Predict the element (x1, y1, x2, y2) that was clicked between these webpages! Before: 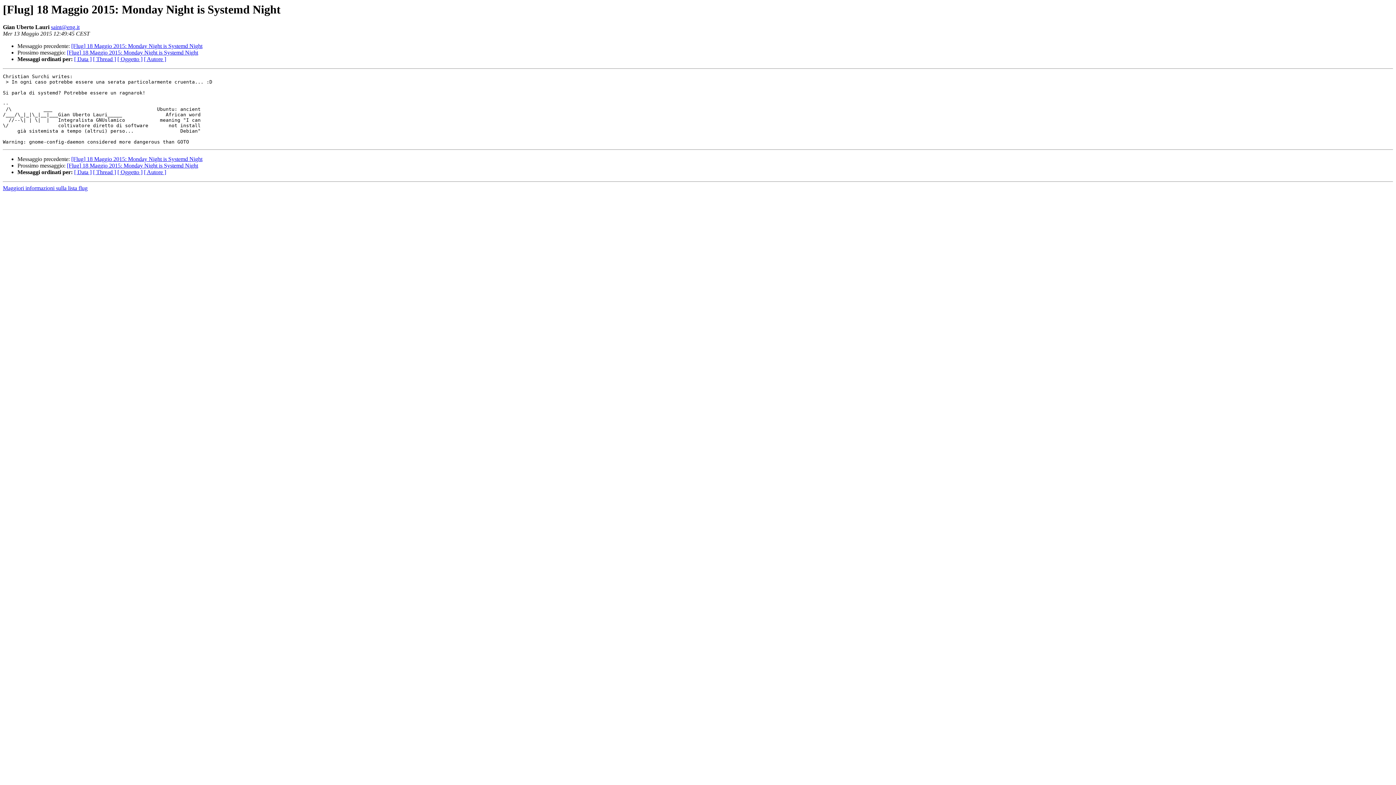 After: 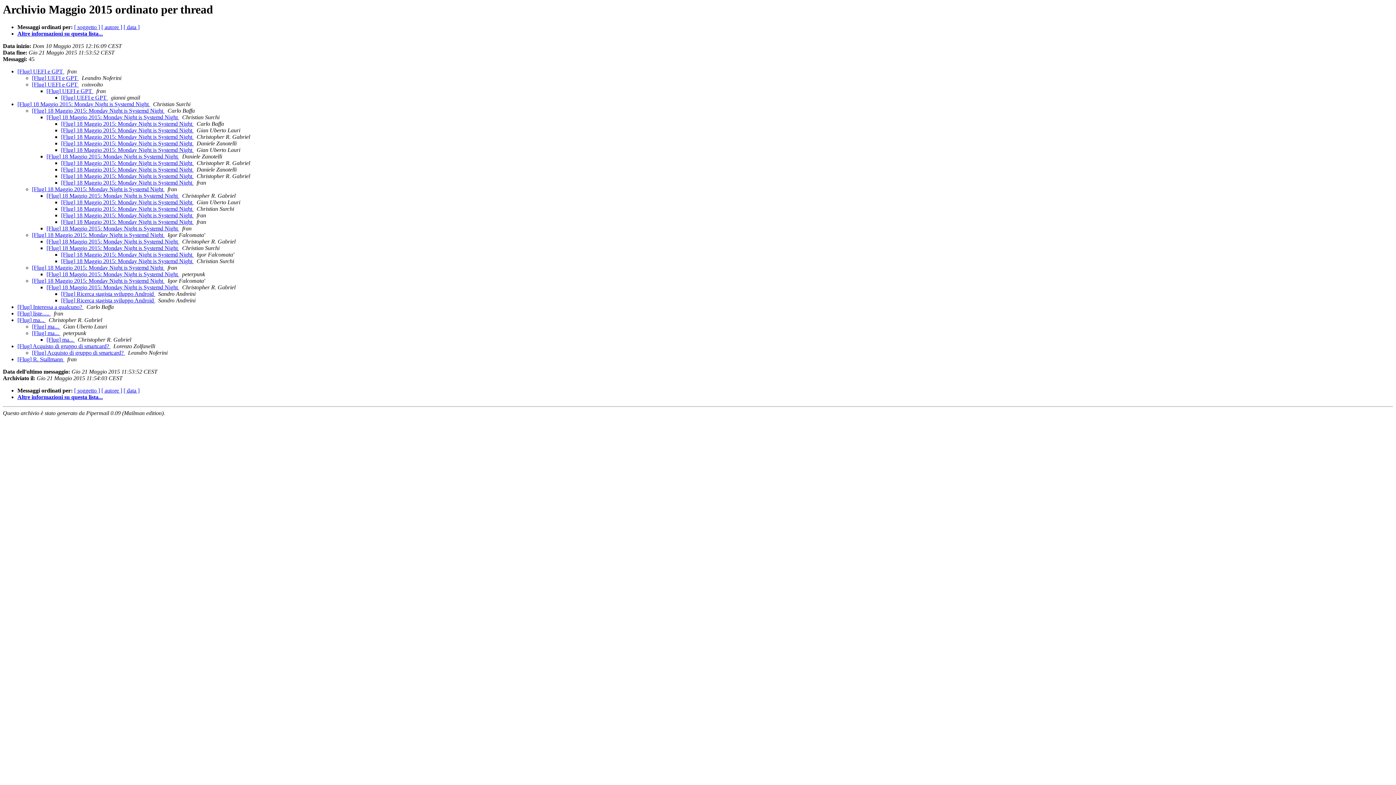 Action: bbox: (93, 56, 116, 62) label: [ Thread ]